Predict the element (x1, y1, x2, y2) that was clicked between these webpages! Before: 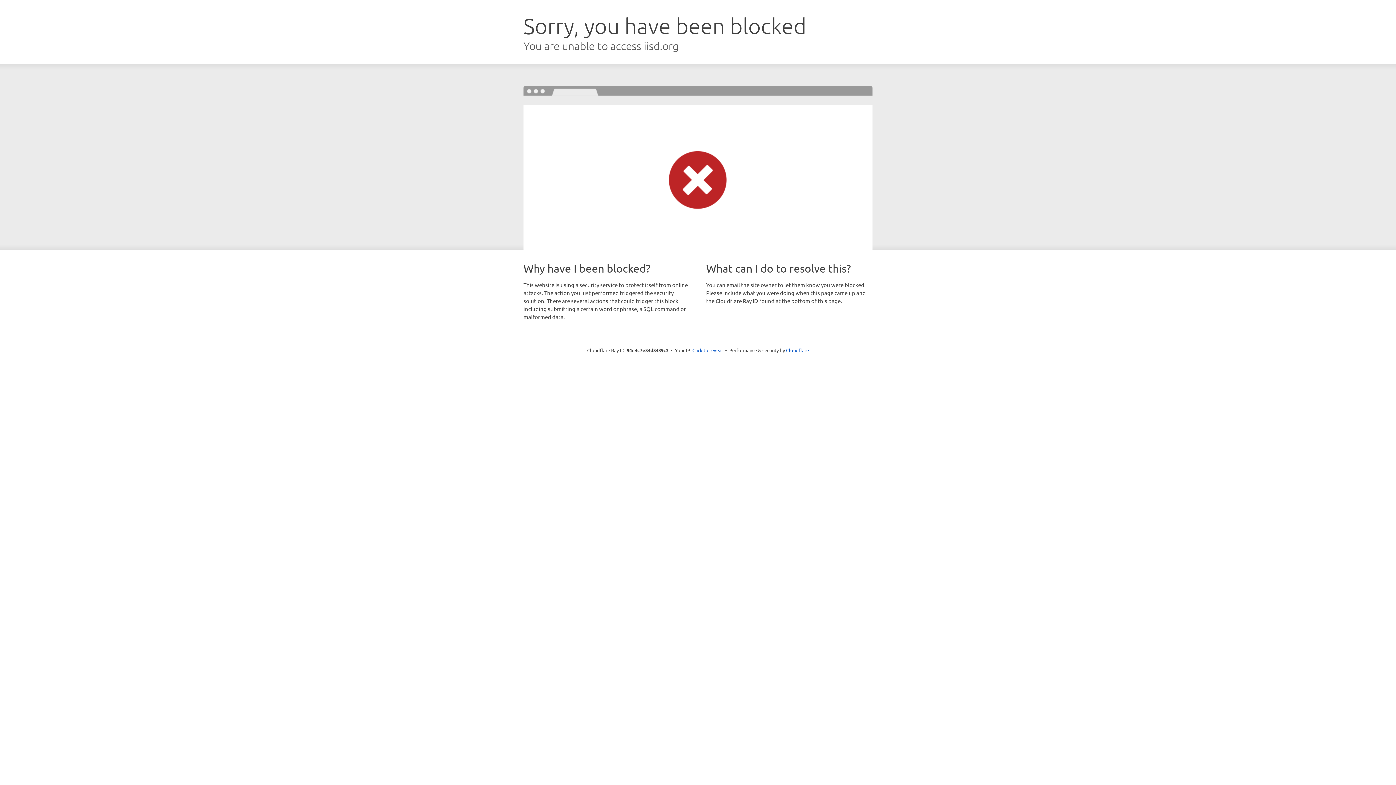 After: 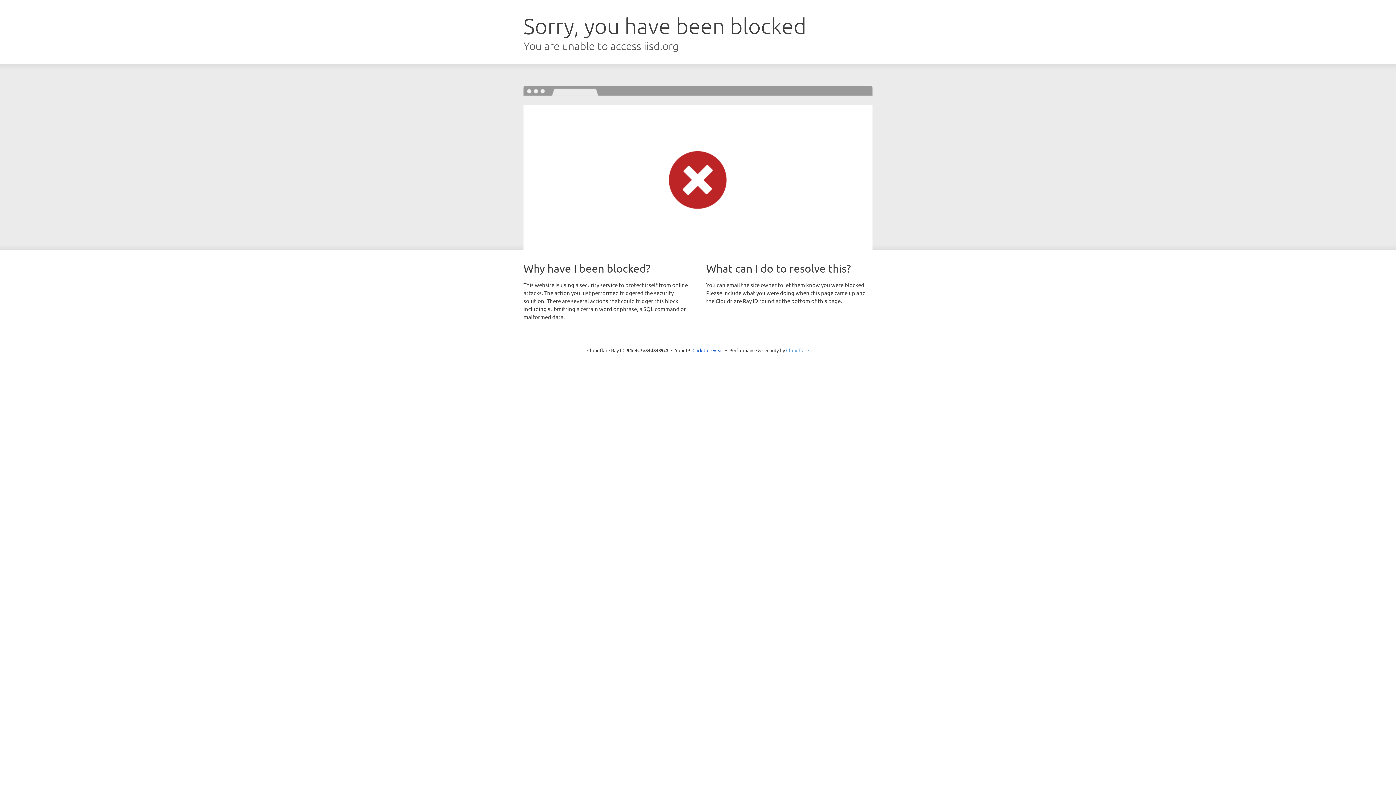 Action: label: Cloudflare bbox: (786, 347, 809, 353)